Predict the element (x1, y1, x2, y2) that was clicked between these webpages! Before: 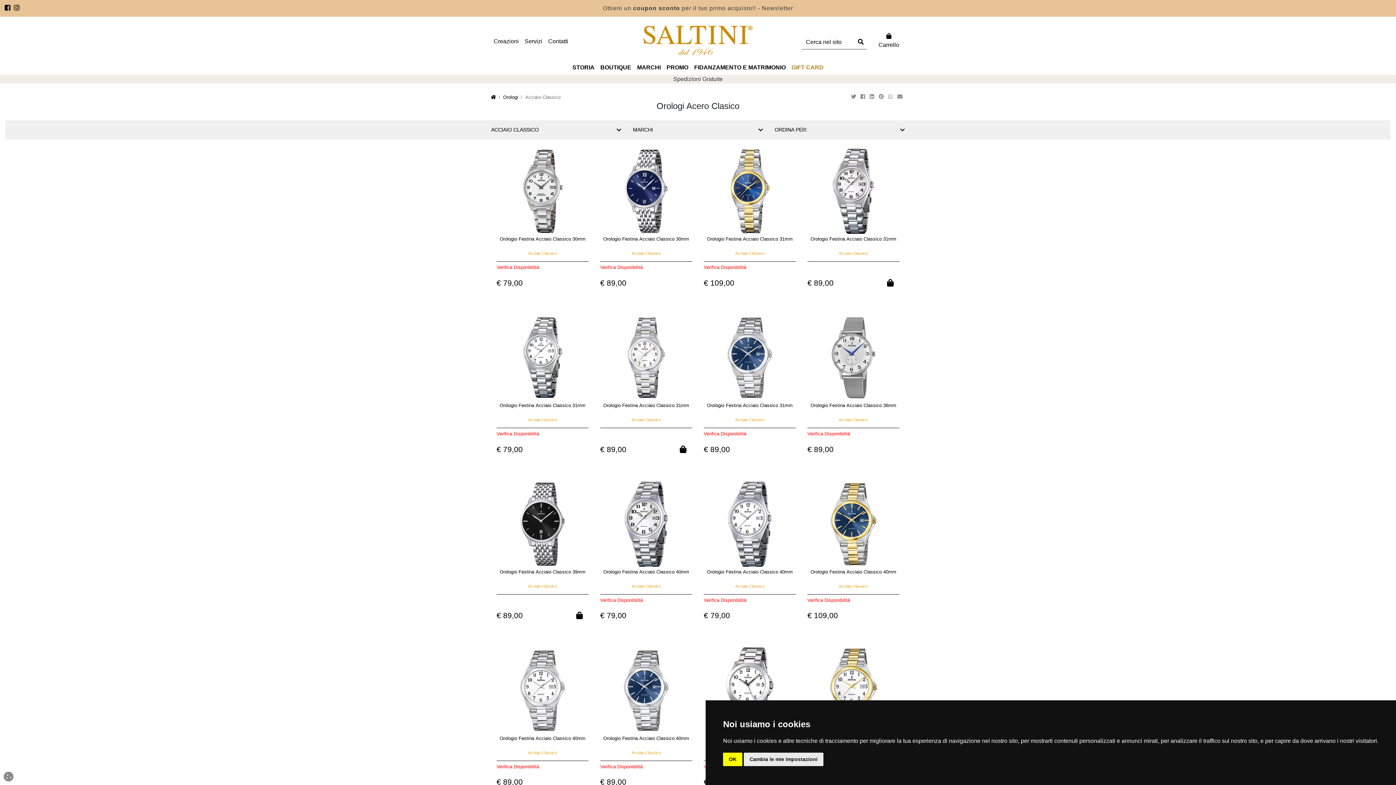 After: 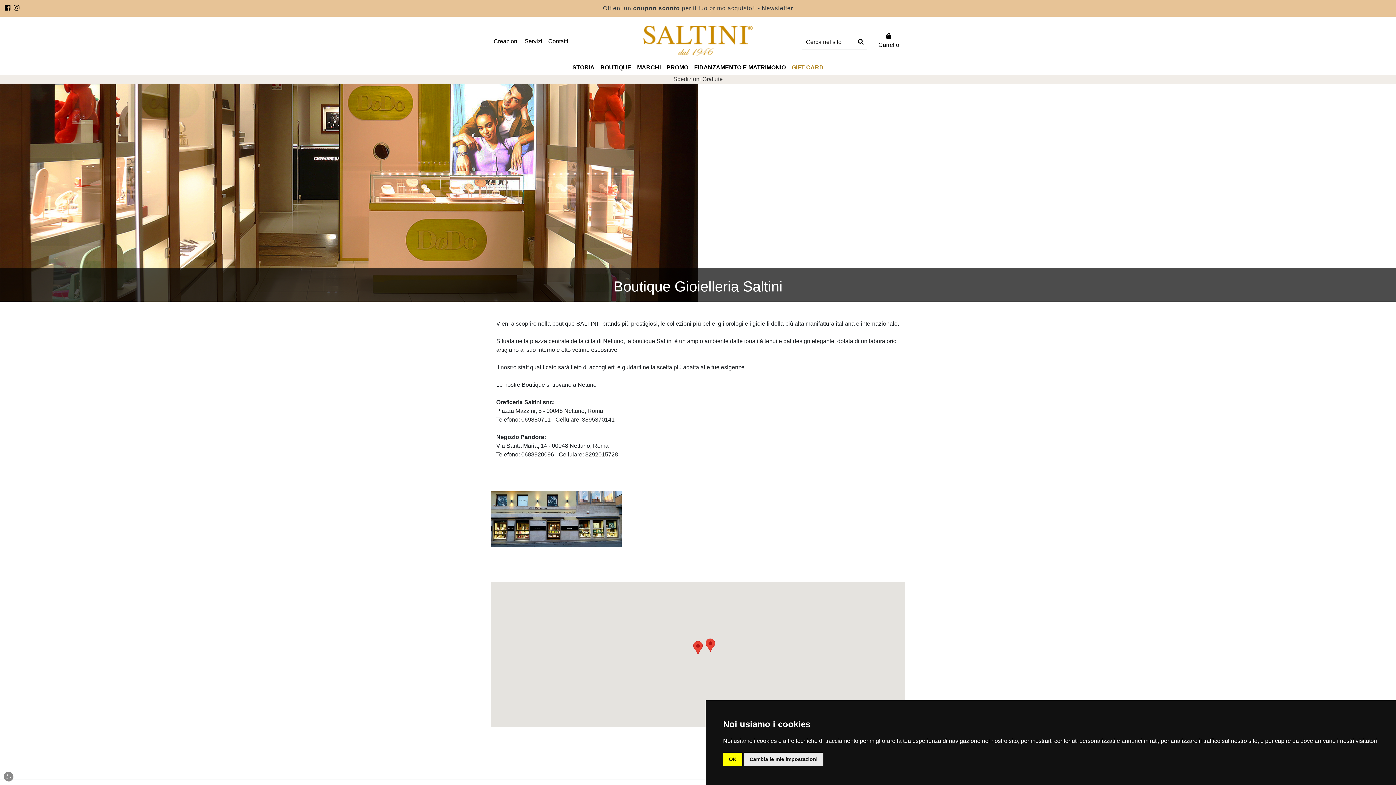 Action: label: BOUTIQUE bbox: (597, 60, 634, 73)